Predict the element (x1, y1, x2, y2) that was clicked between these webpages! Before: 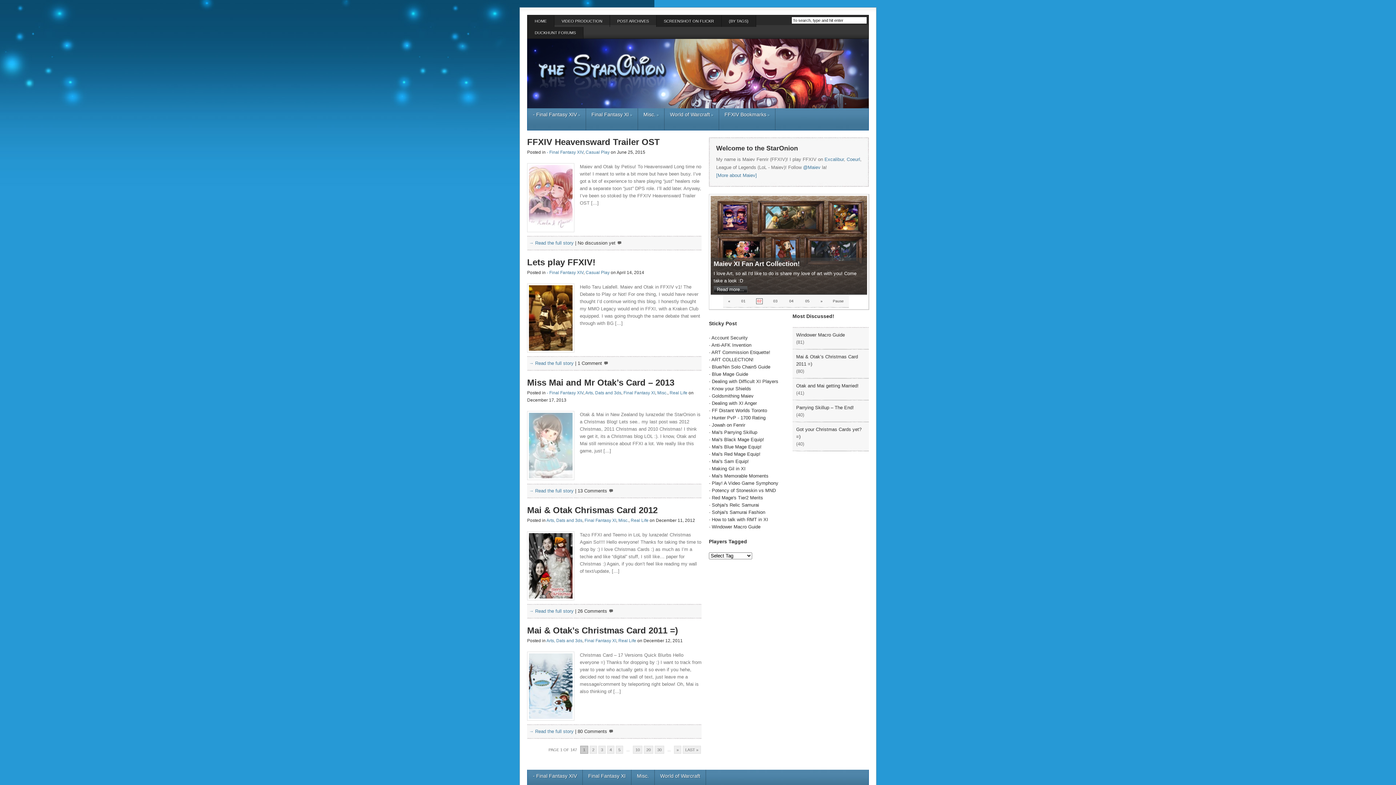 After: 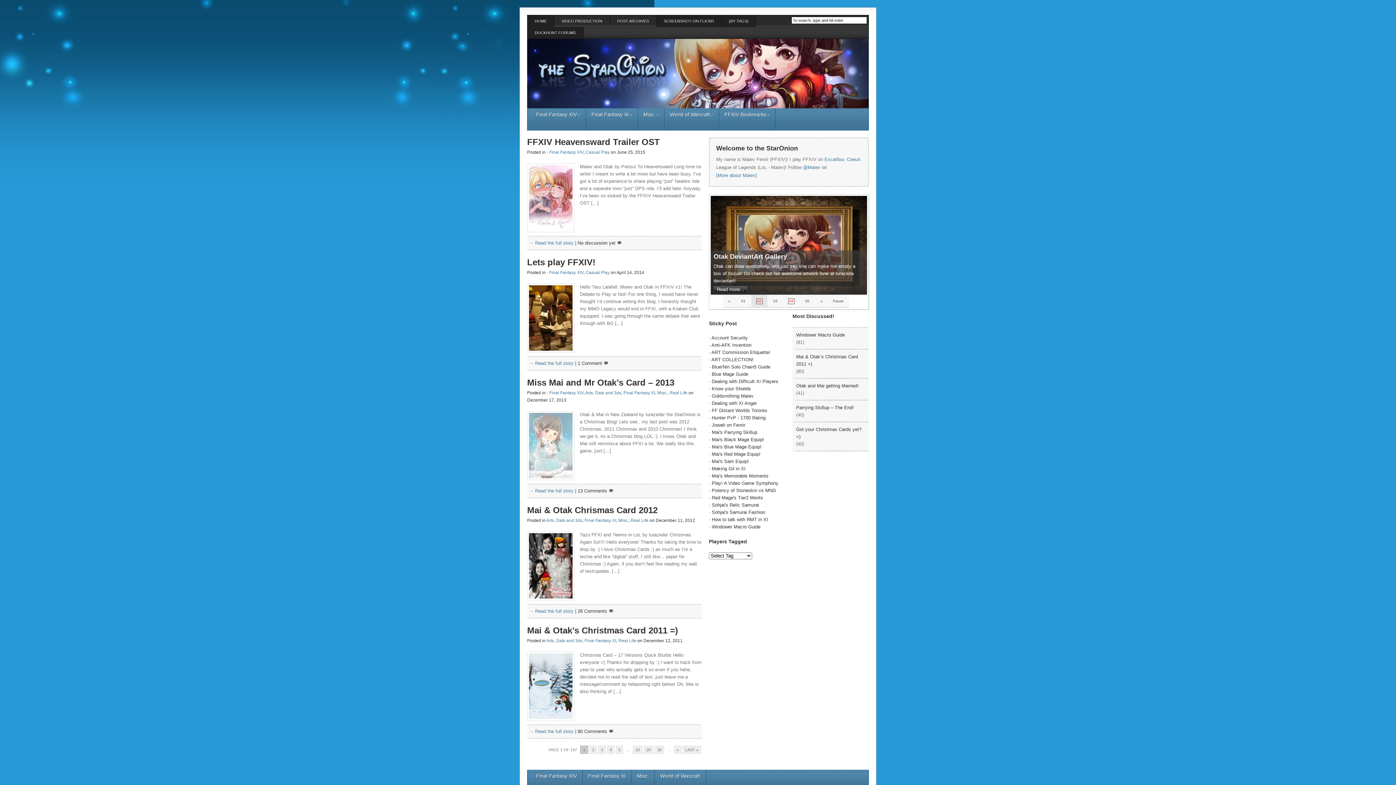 Action: label: 02 bbox: (756, 298, 762, 304)